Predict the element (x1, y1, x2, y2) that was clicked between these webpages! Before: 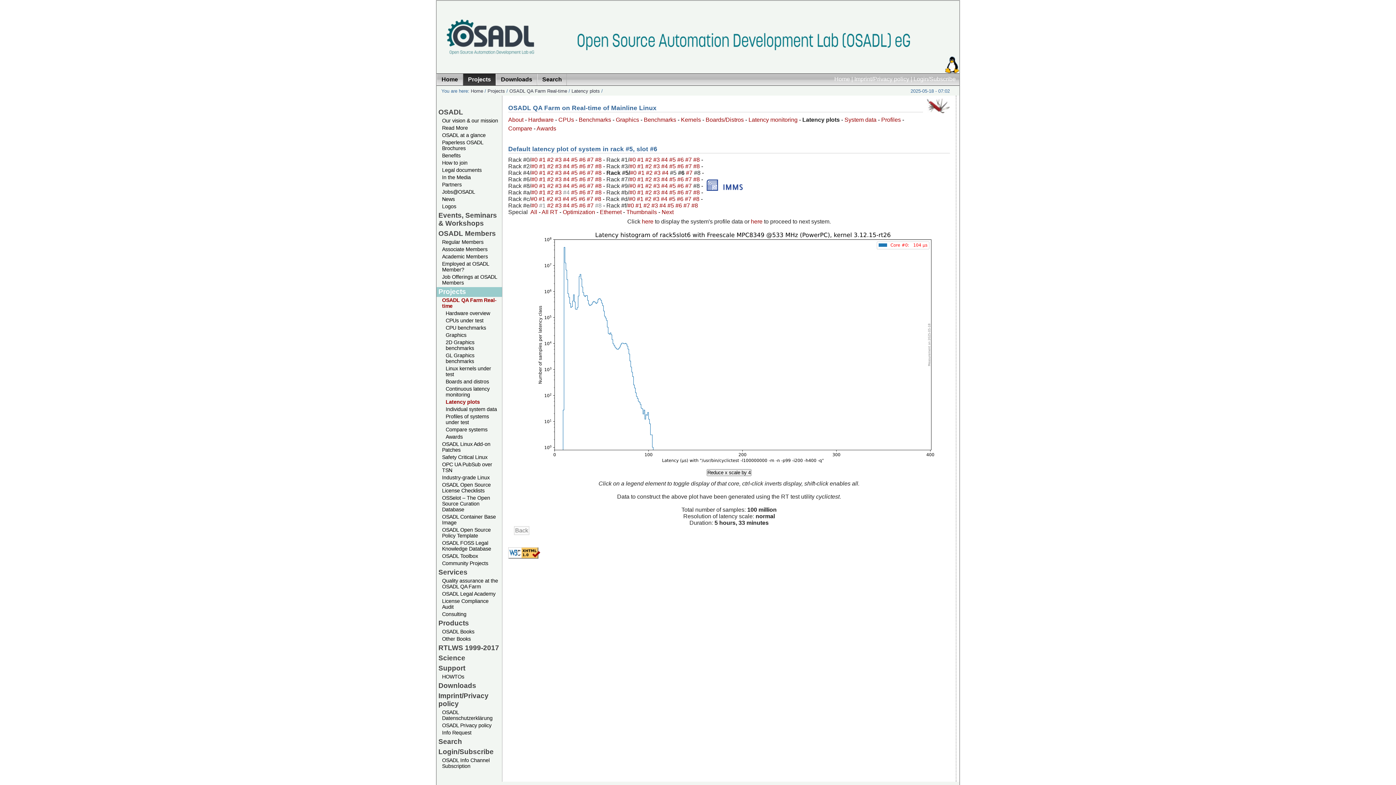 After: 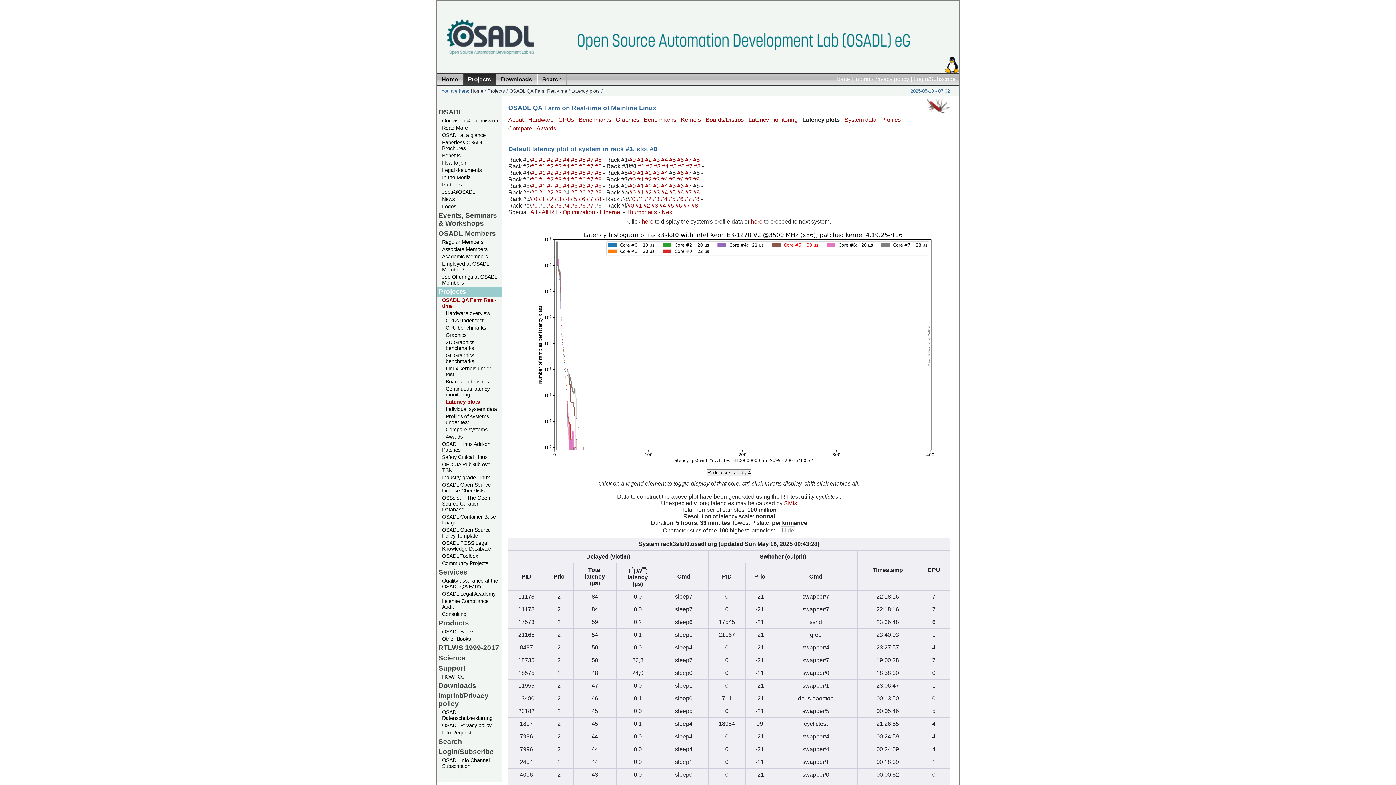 Action: bbox: (629, 163, 637, 169) label: #0 